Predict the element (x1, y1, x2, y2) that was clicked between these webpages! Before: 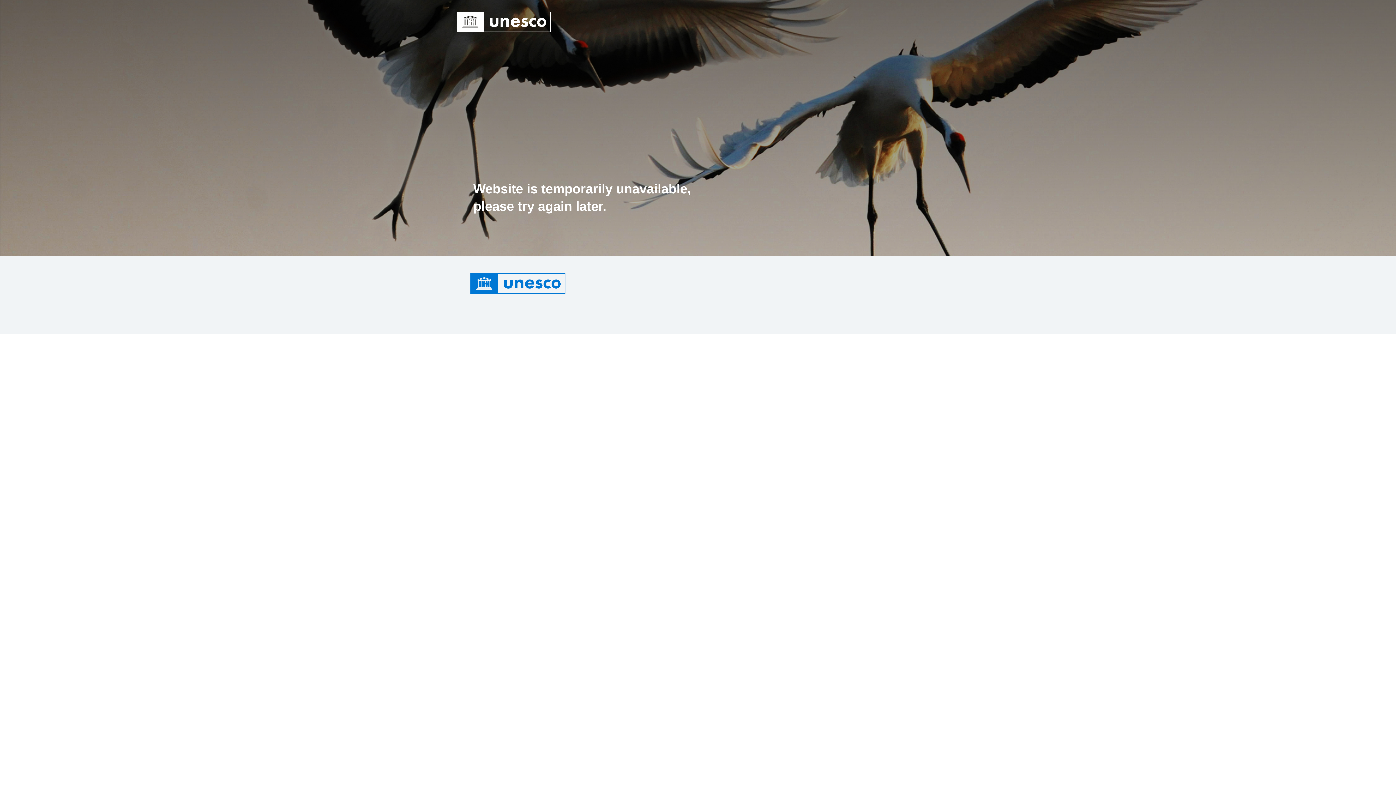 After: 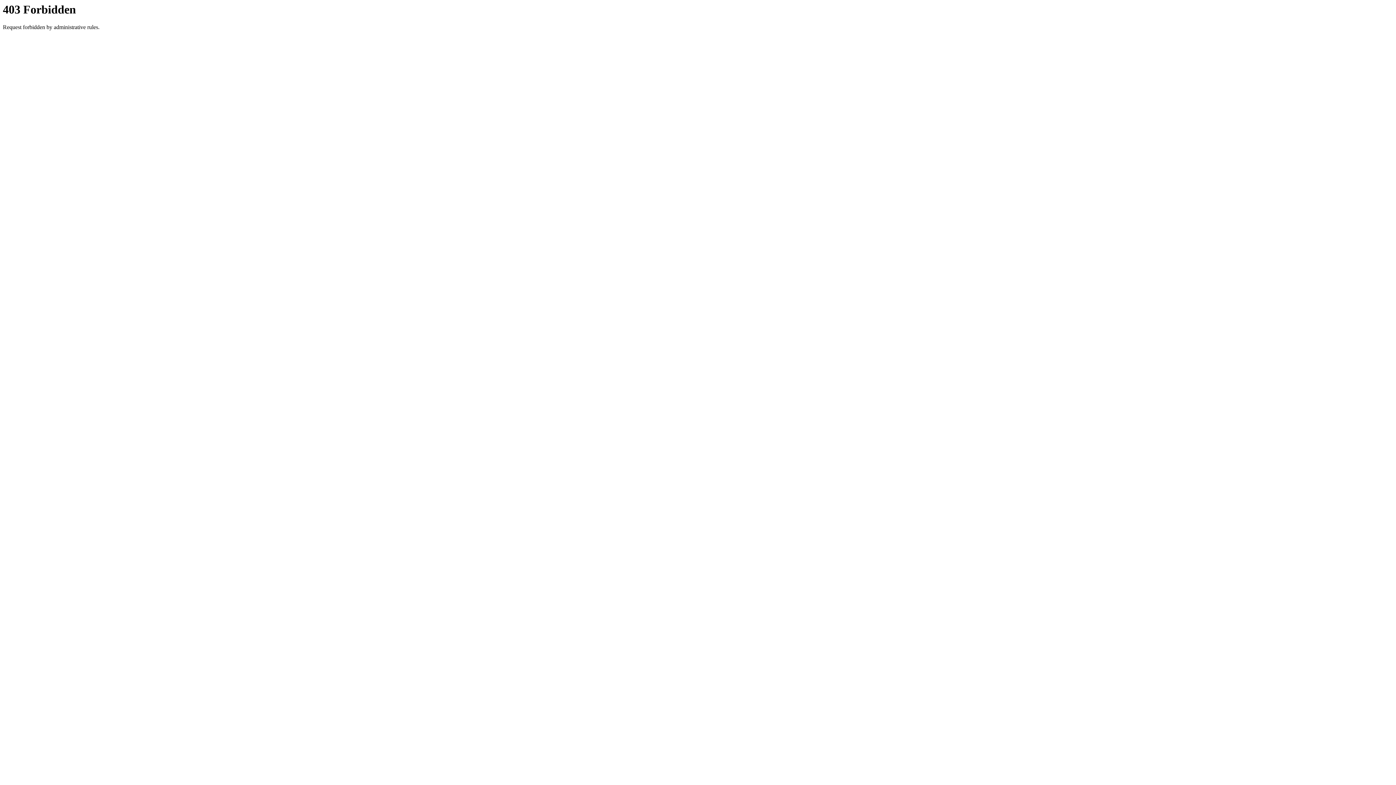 Action: bbox: (456, 18, 551, 24)